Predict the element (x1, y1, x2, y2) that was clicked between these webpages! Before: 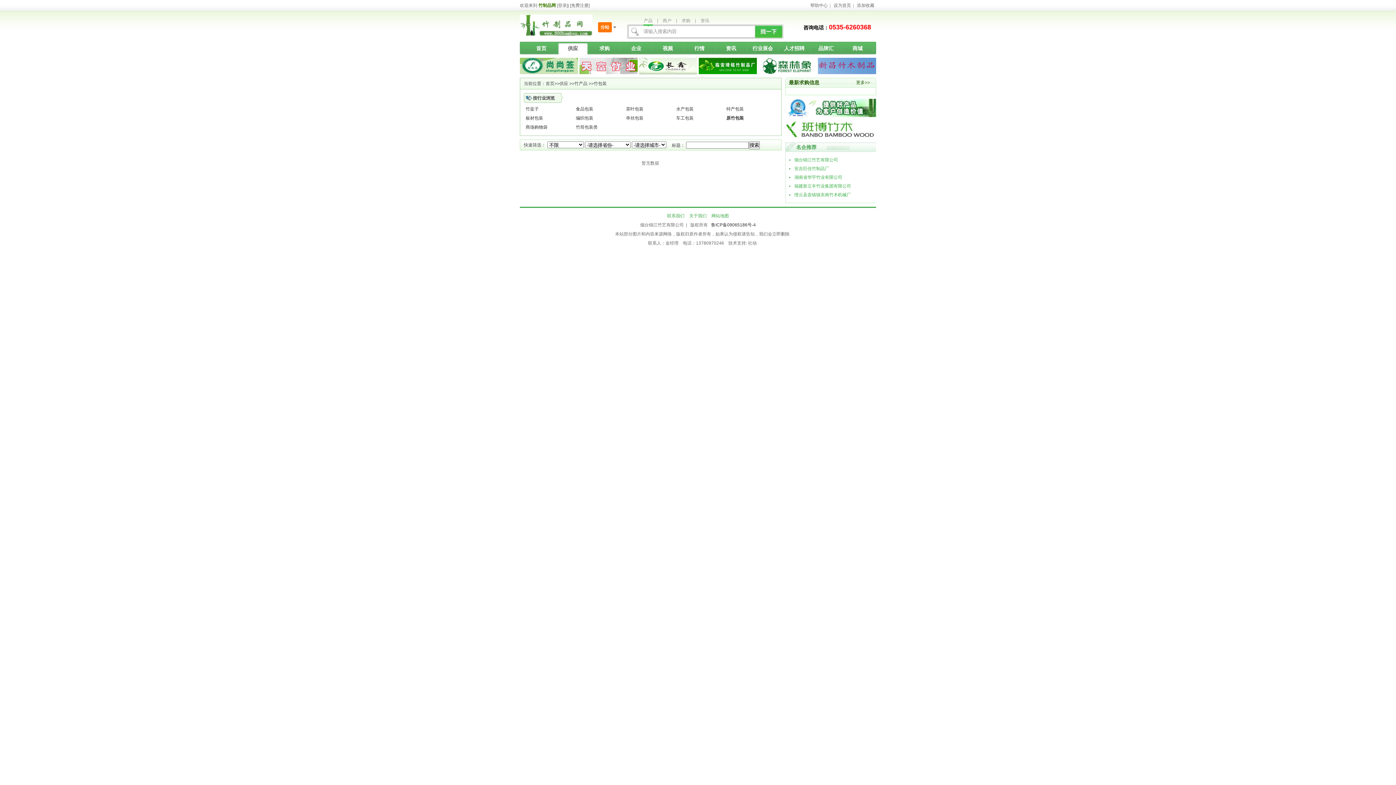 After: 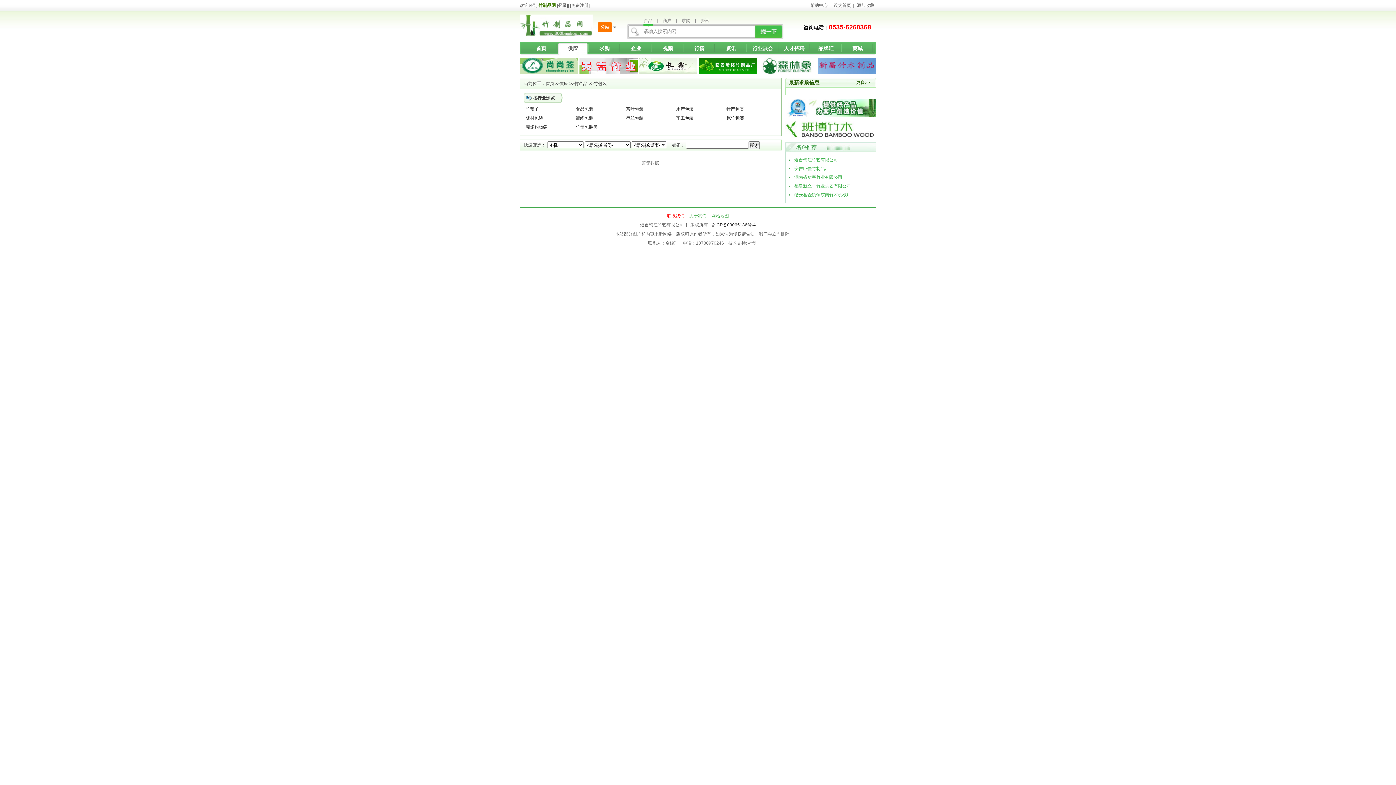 Action: bbox: (665, 213, 686, 218) label: 联系我们